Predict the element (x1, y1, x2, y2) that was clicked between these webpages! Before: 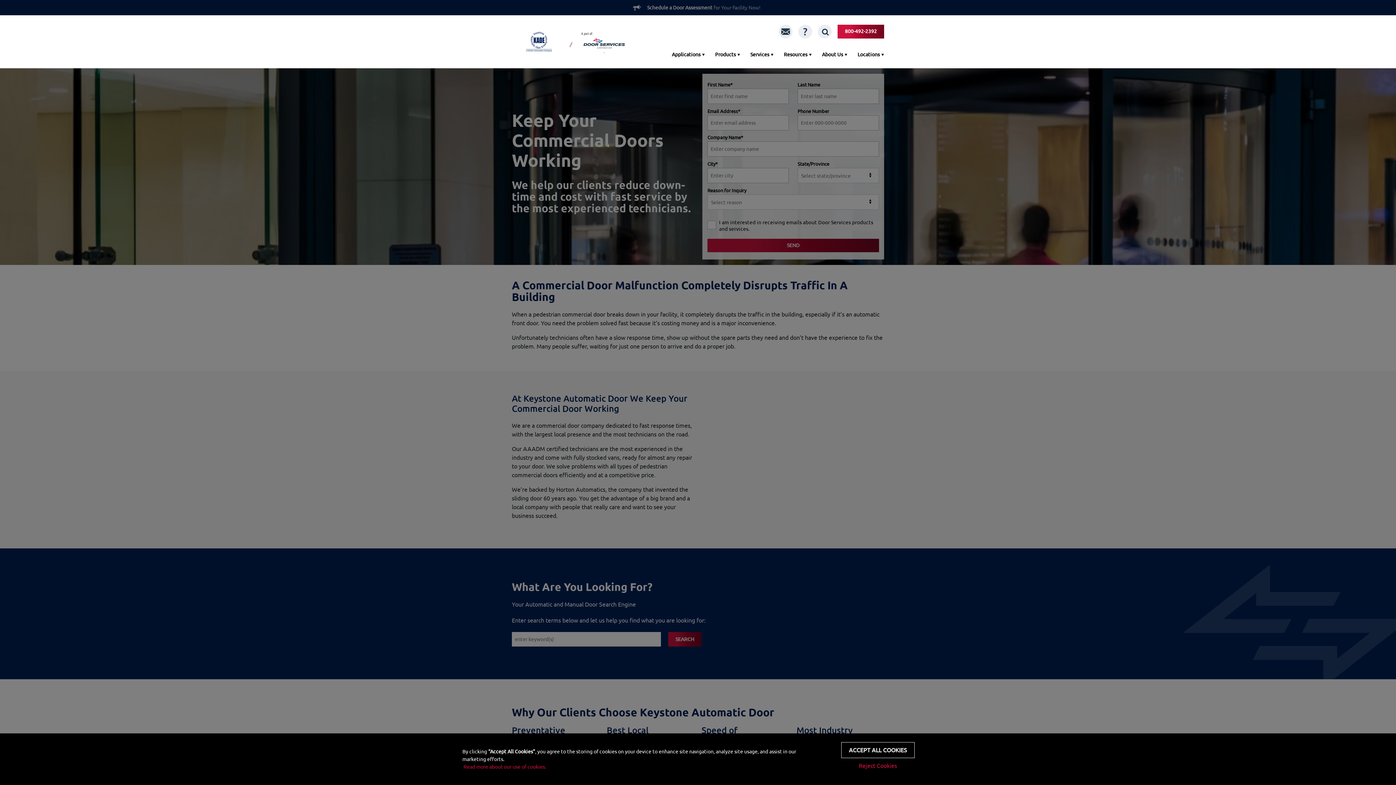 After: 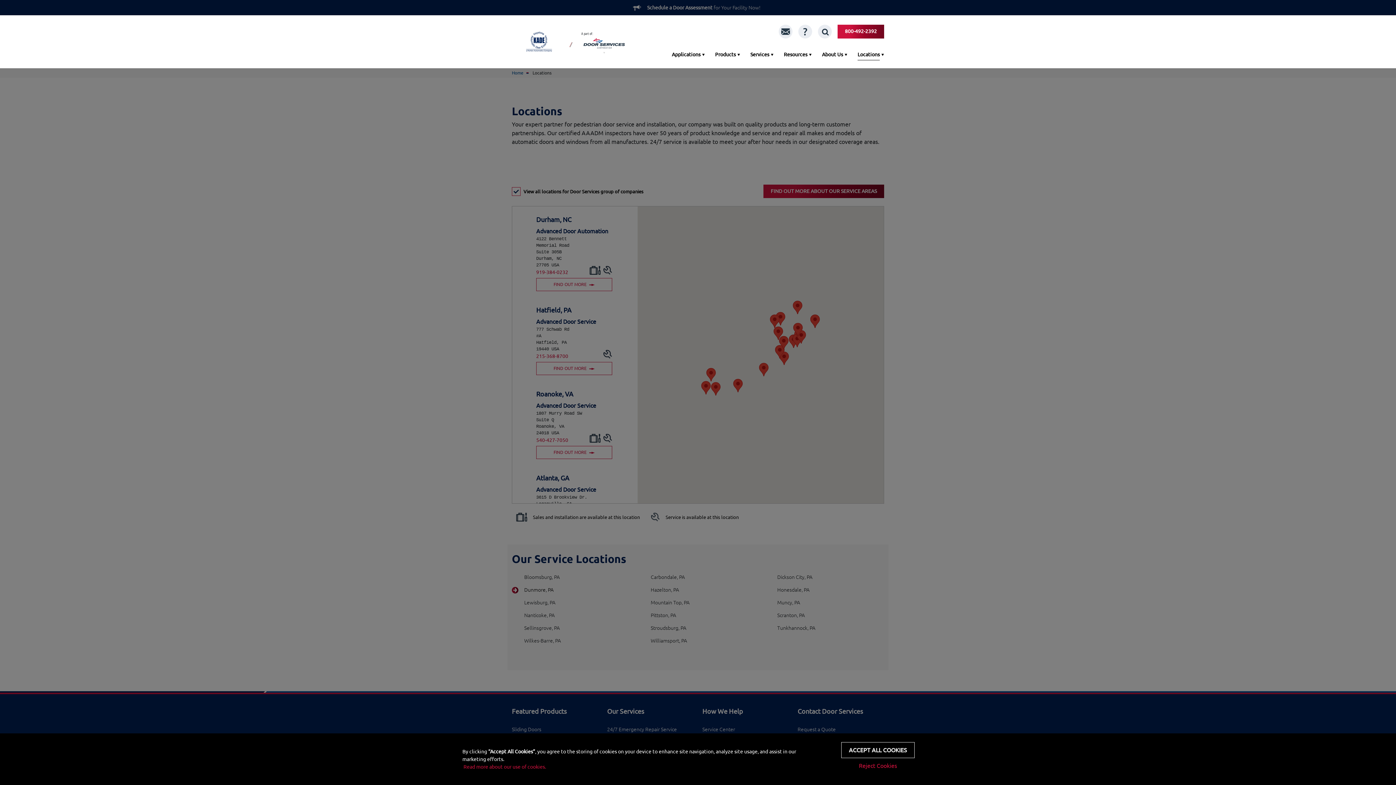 Action: label: Locations bbox: (857, 50, 879, 58)